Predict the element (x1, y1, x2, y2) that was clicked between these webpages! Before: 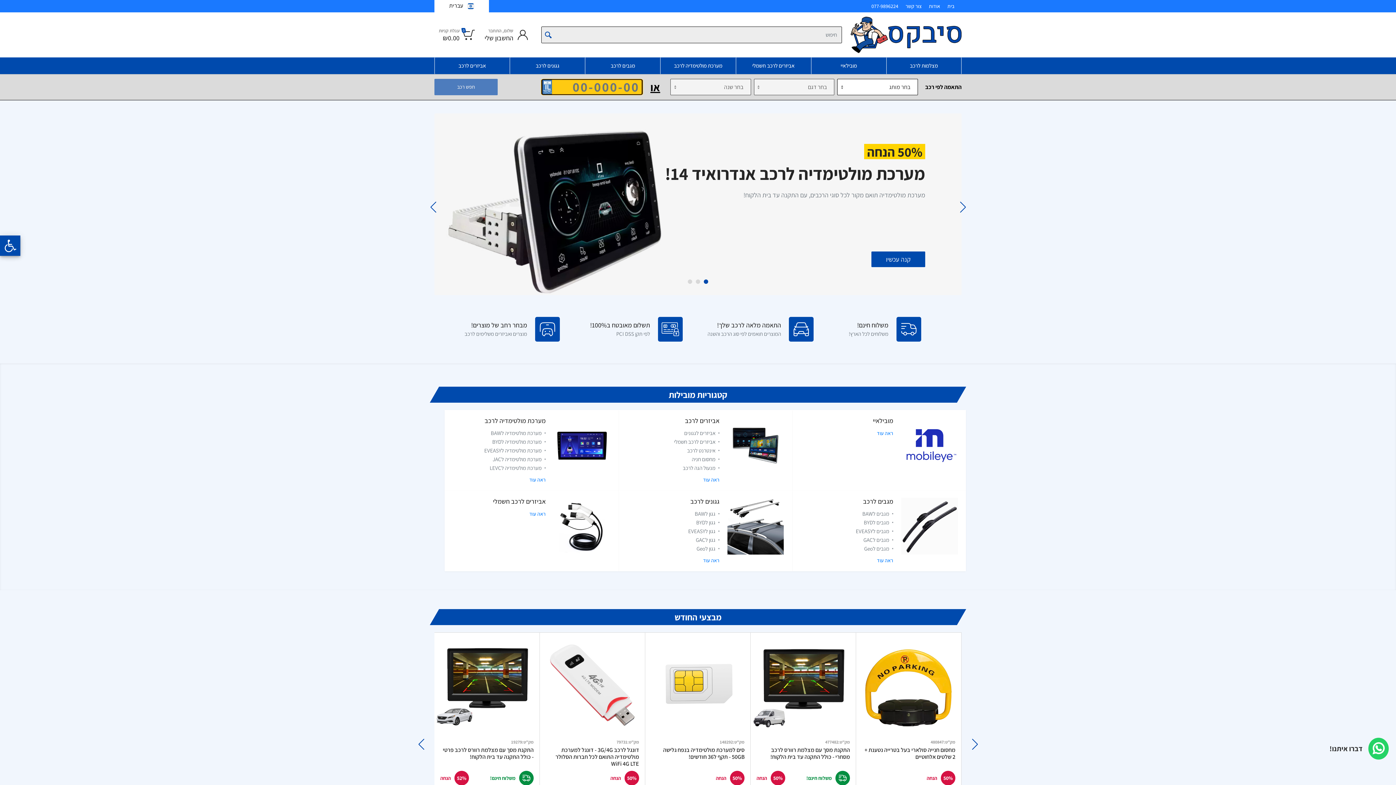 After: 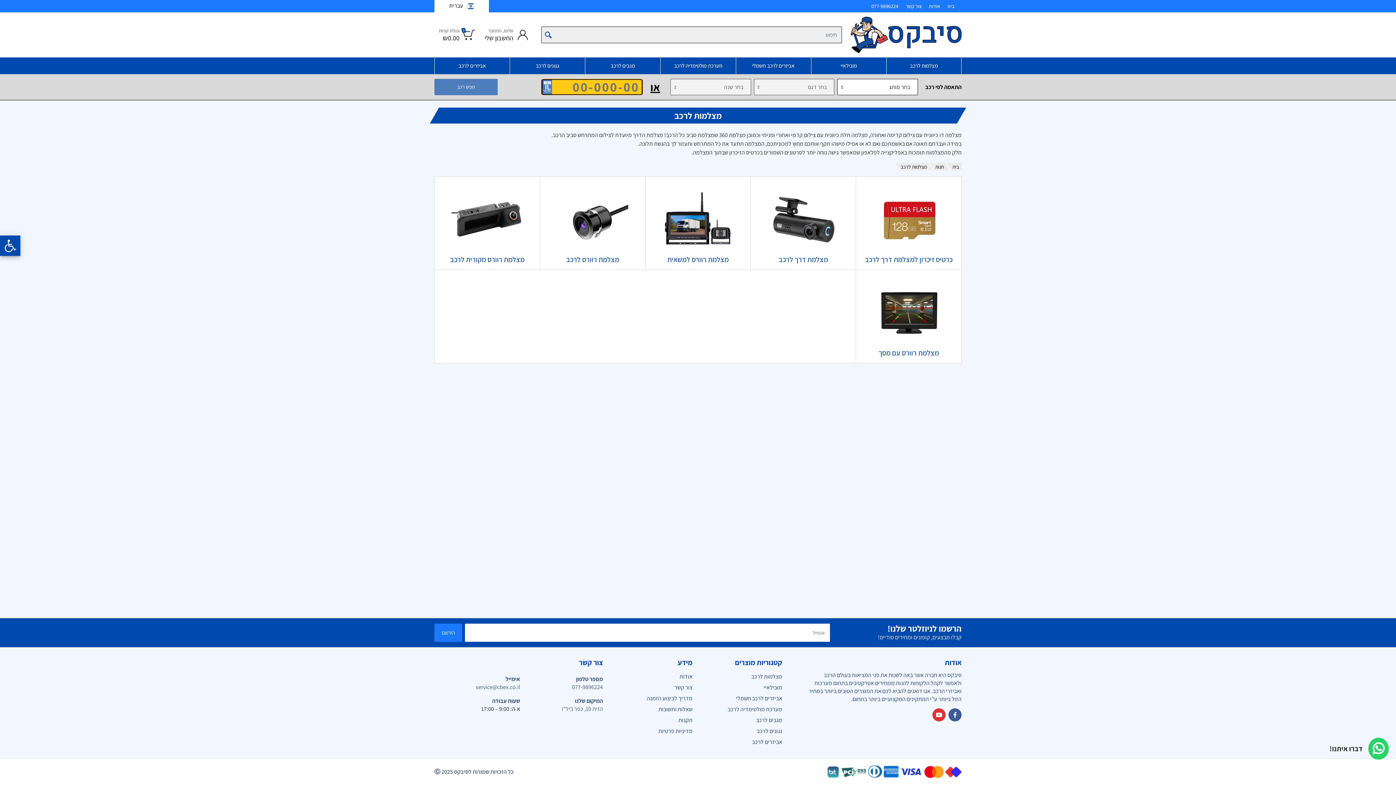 Action: label: מצלמות לרכב bbox: (886, 57, 961, 74)